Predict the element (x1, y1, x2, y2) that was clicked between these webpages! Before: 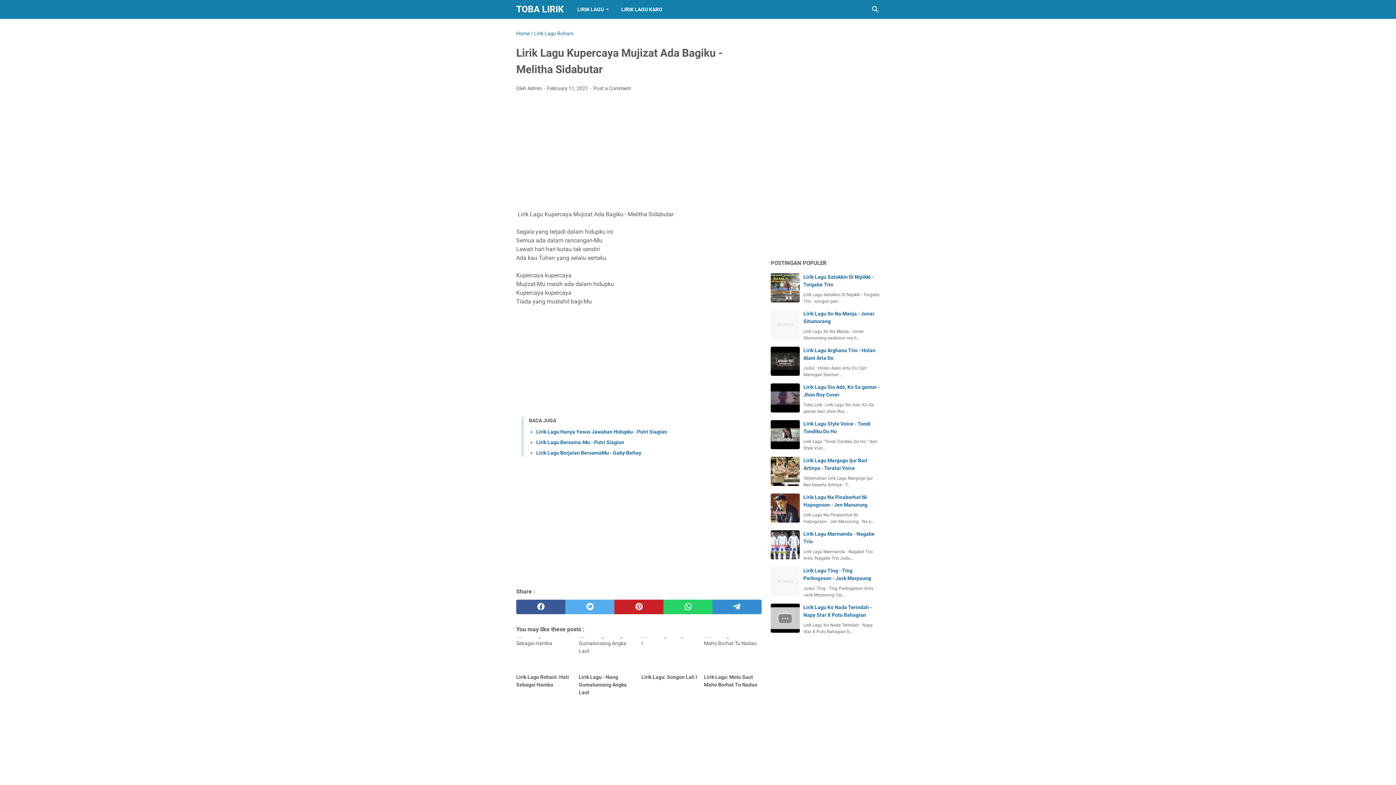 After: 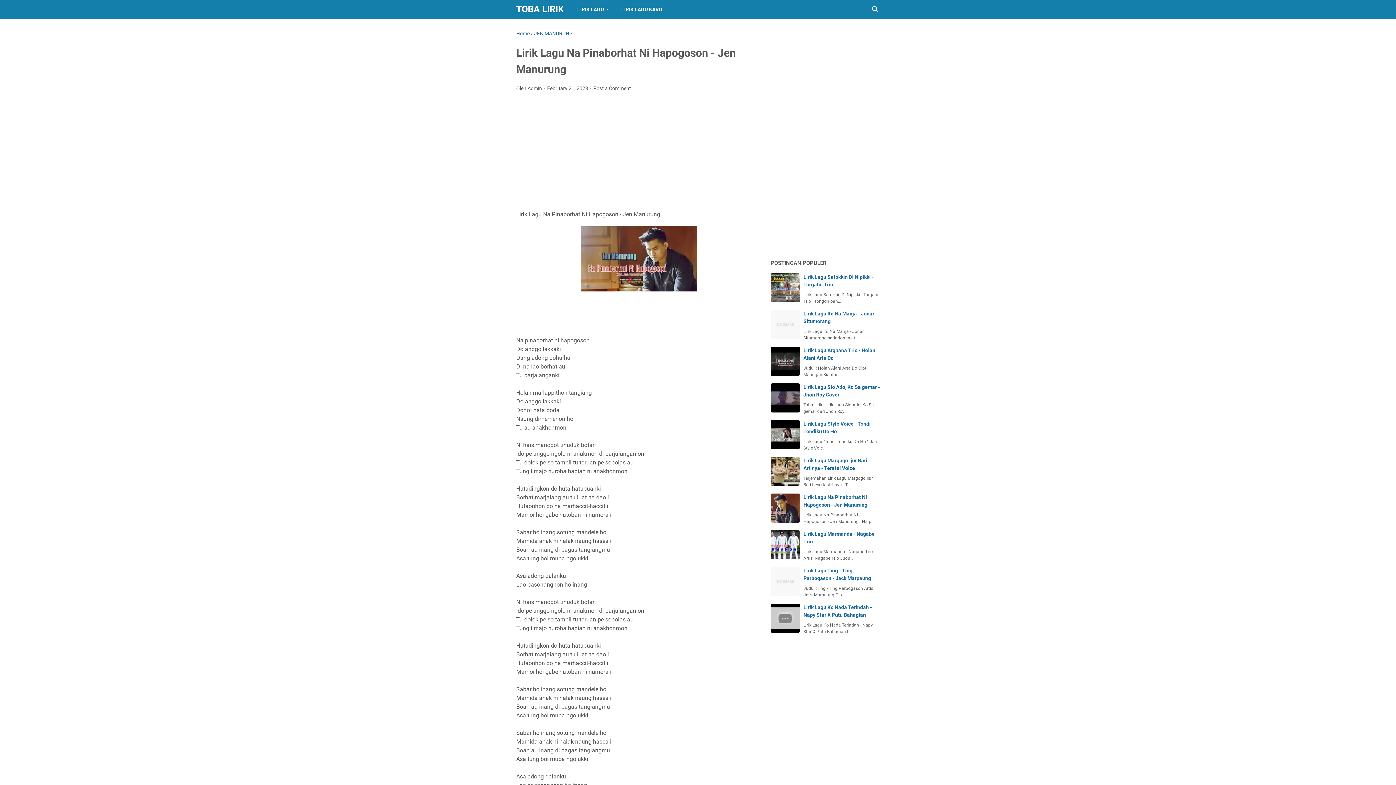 Action: bbox: (770, 493, 800, 522)